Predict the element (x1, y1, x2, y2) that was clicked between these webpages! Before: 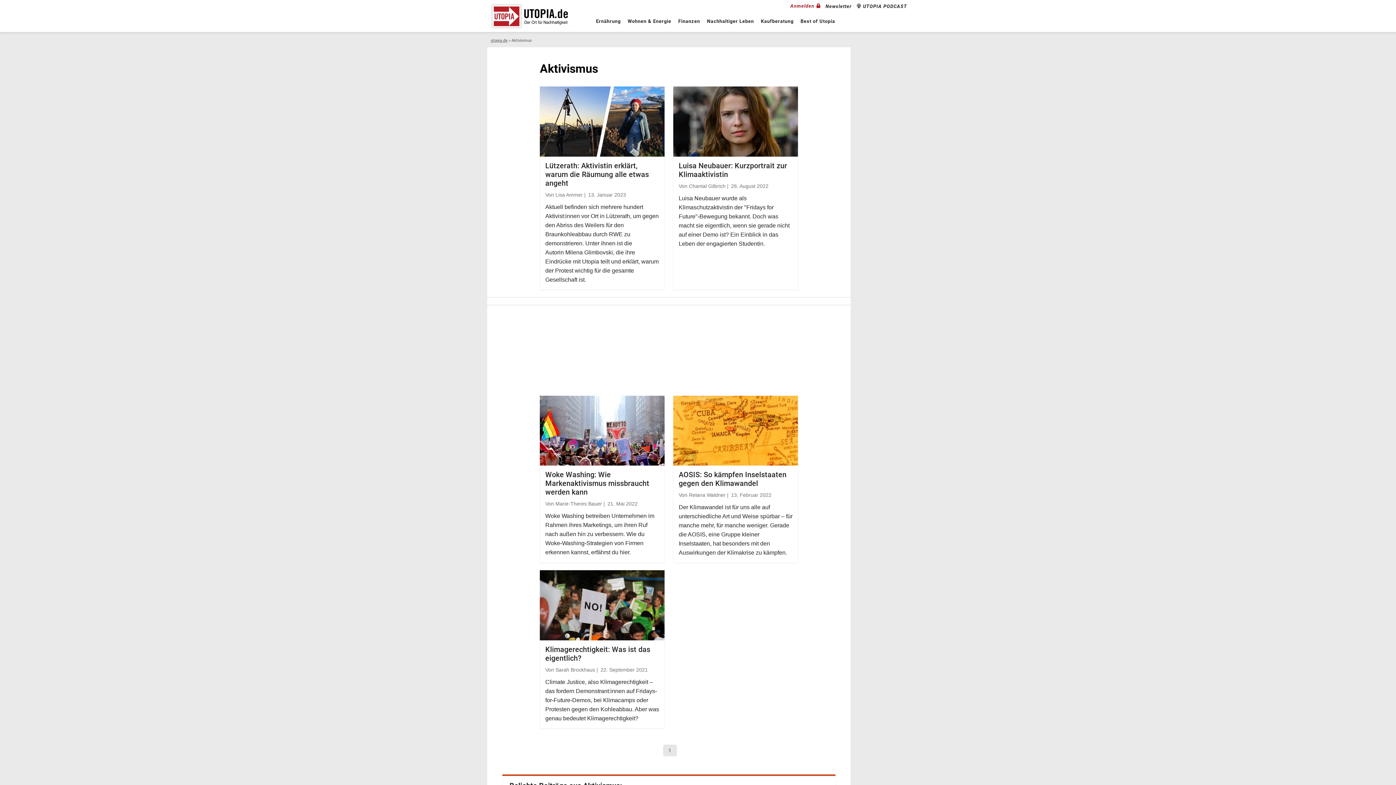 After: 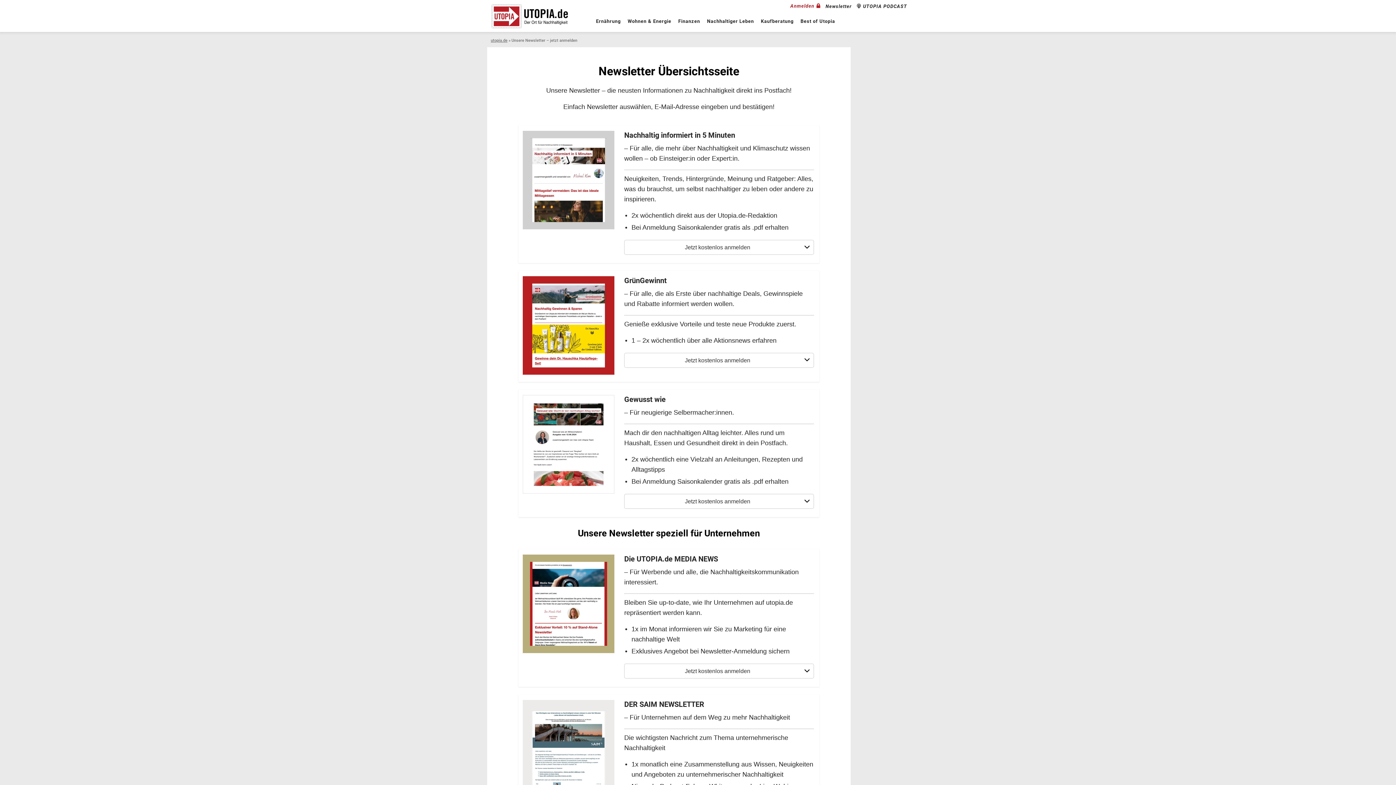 Action: label: Newsletter bbox: (823, 0, 852, 12)